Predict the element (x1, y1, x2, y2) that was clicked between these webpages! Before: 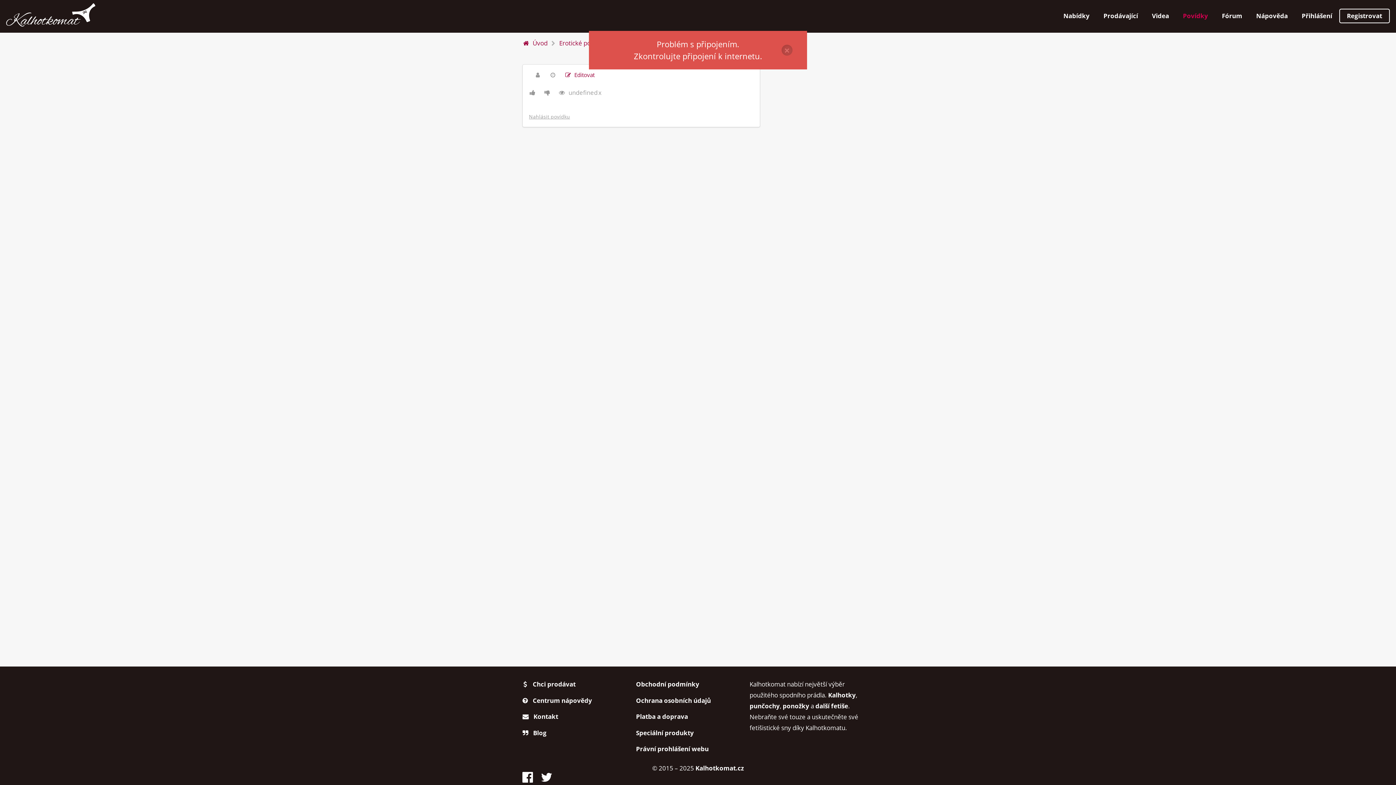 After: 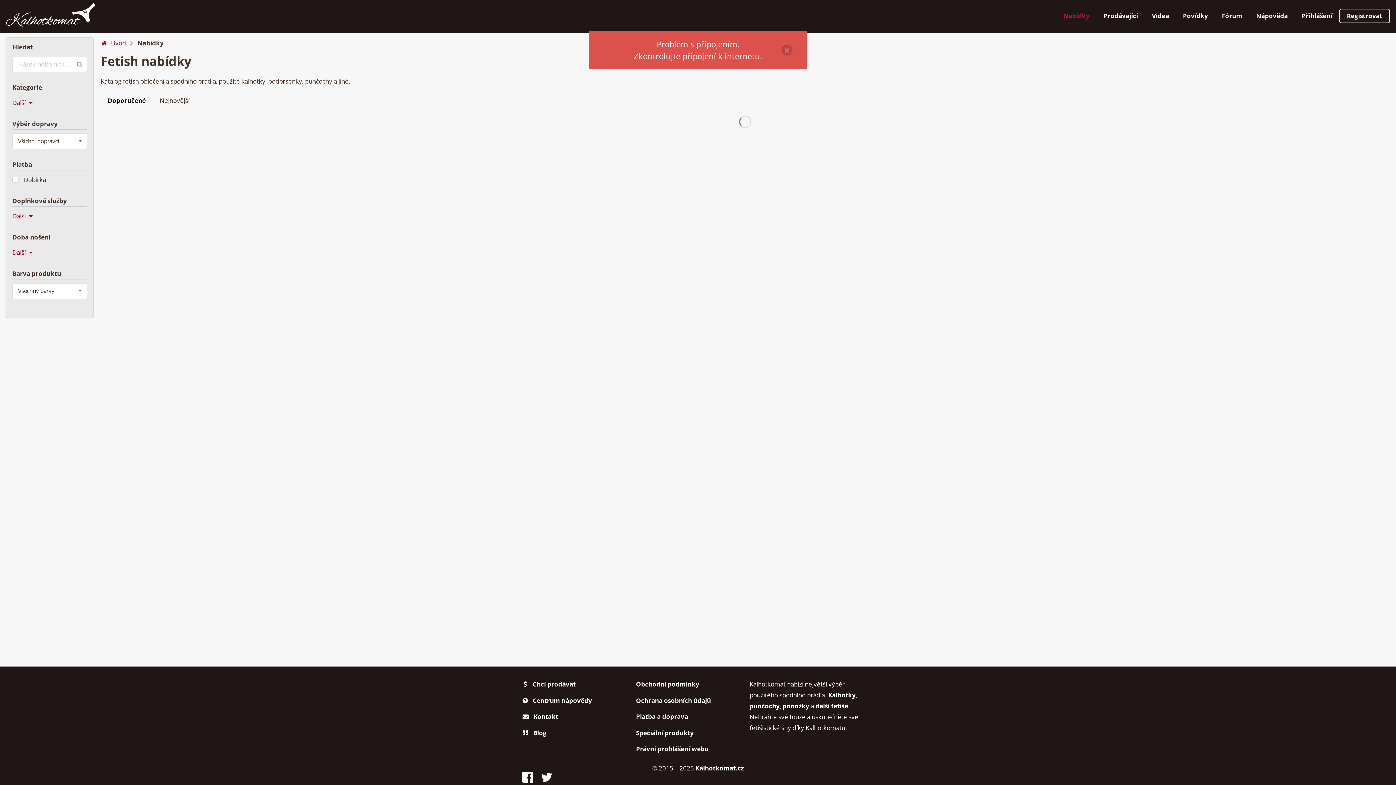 Action: bbox: (6, 3, 95, 28)